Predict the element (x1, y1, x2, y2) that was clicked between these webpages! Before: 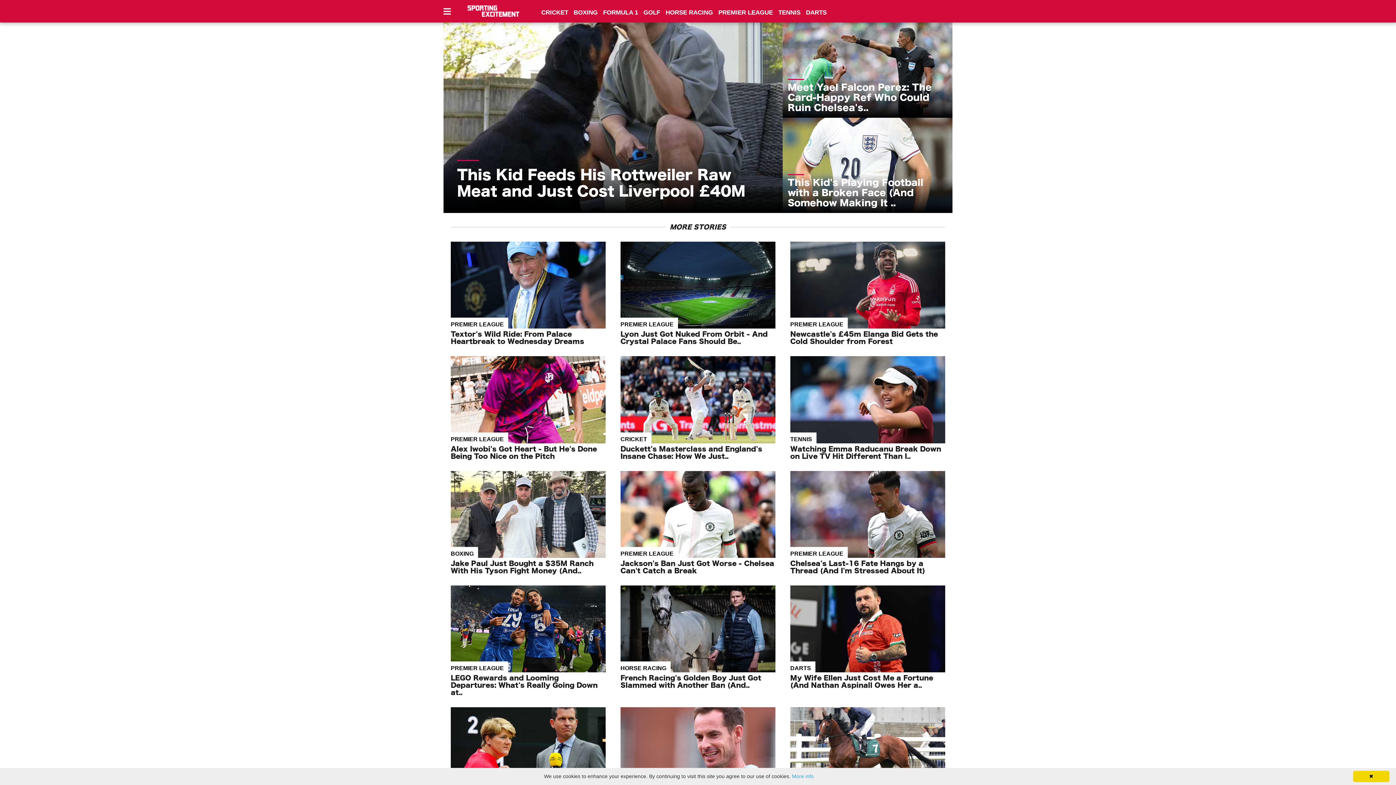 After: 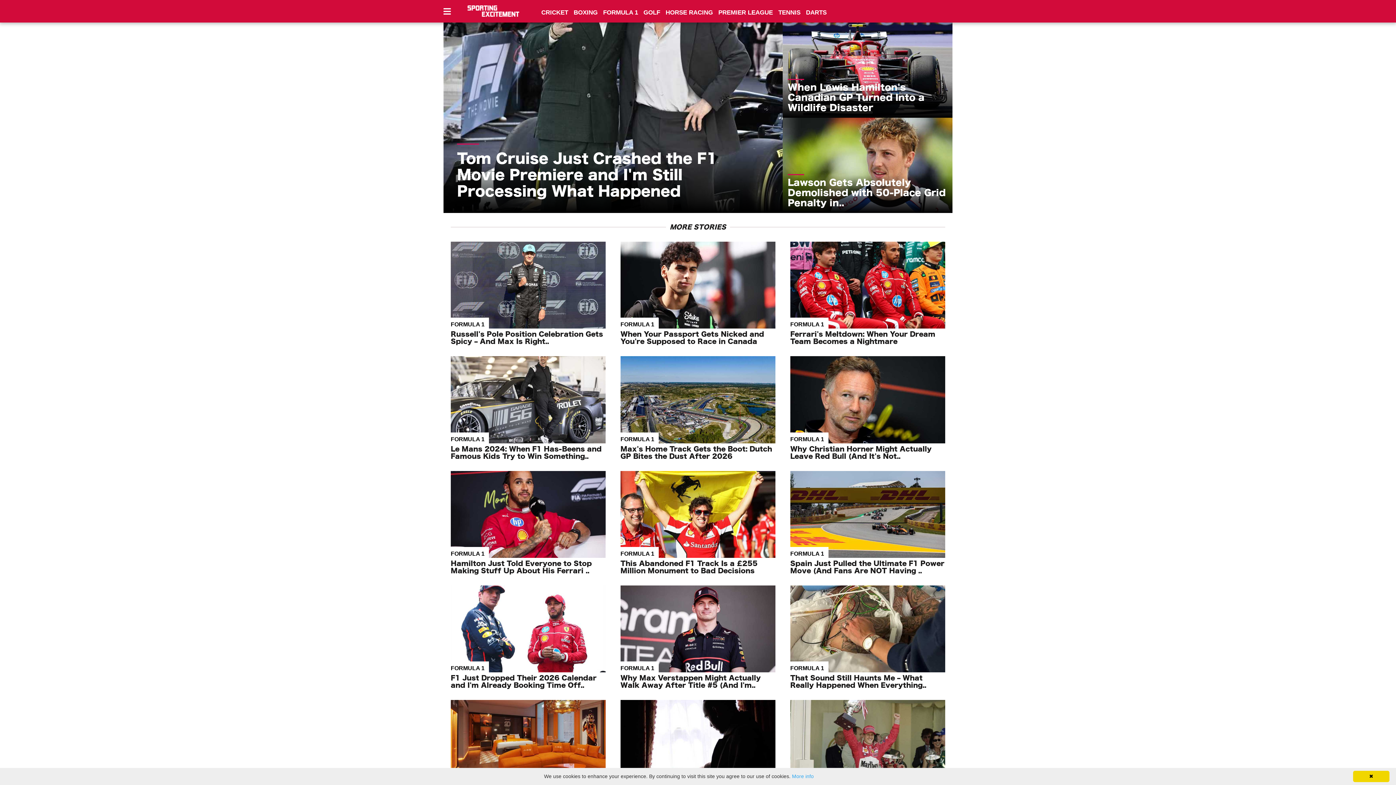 Action: bbox: (603, 9, 638, 16) label: FORMULA 1